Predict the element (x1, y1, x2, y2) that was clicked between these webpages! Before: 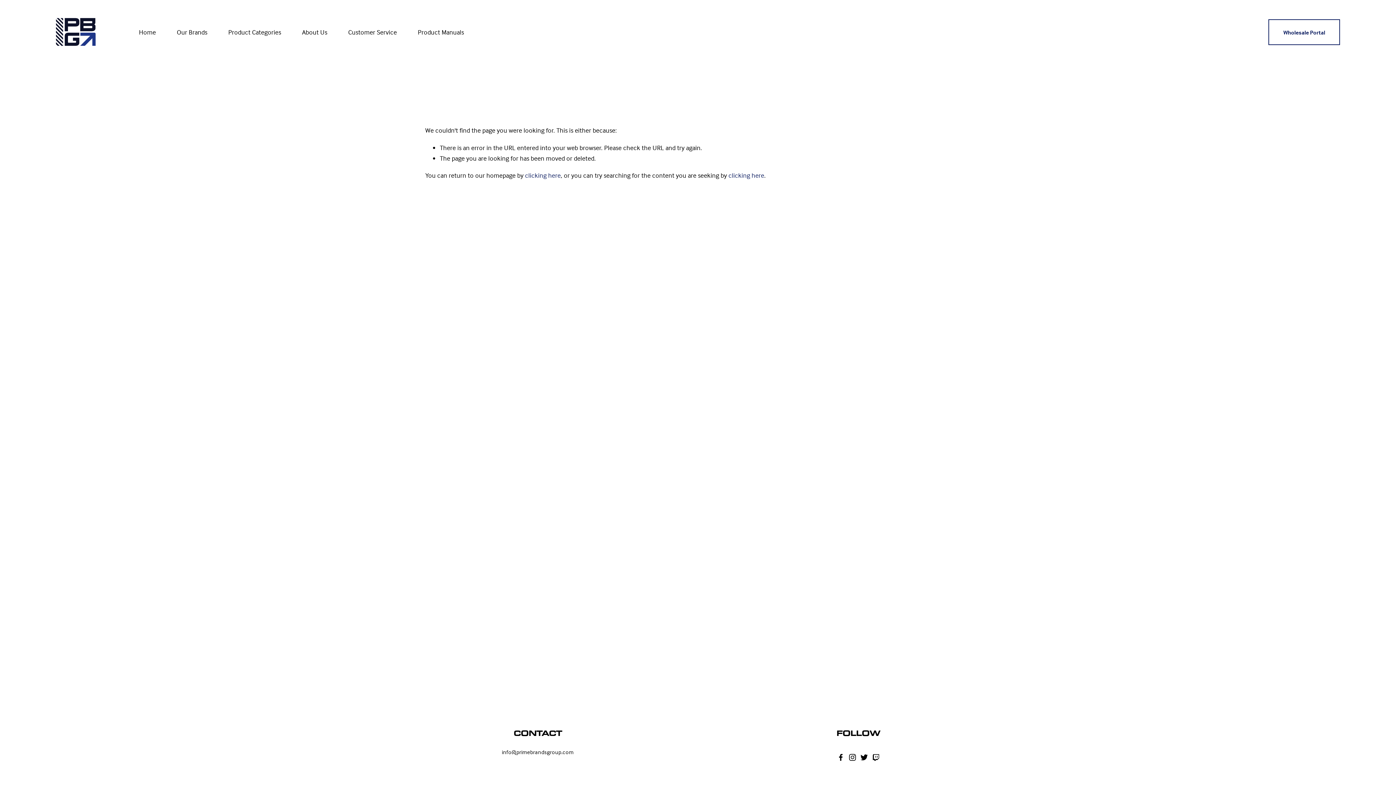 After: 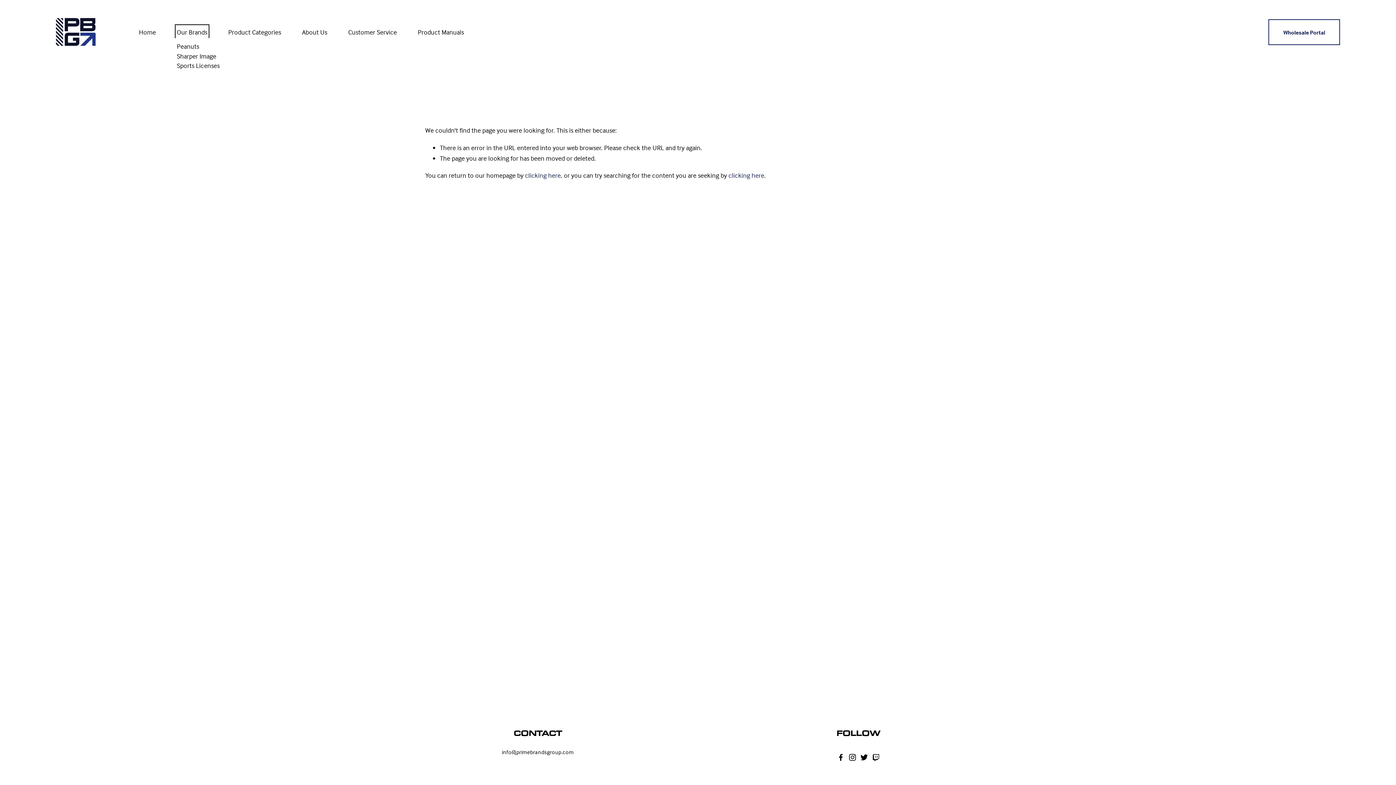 Action: bbox: (176, 26, 207, 38) label: folder dropdown